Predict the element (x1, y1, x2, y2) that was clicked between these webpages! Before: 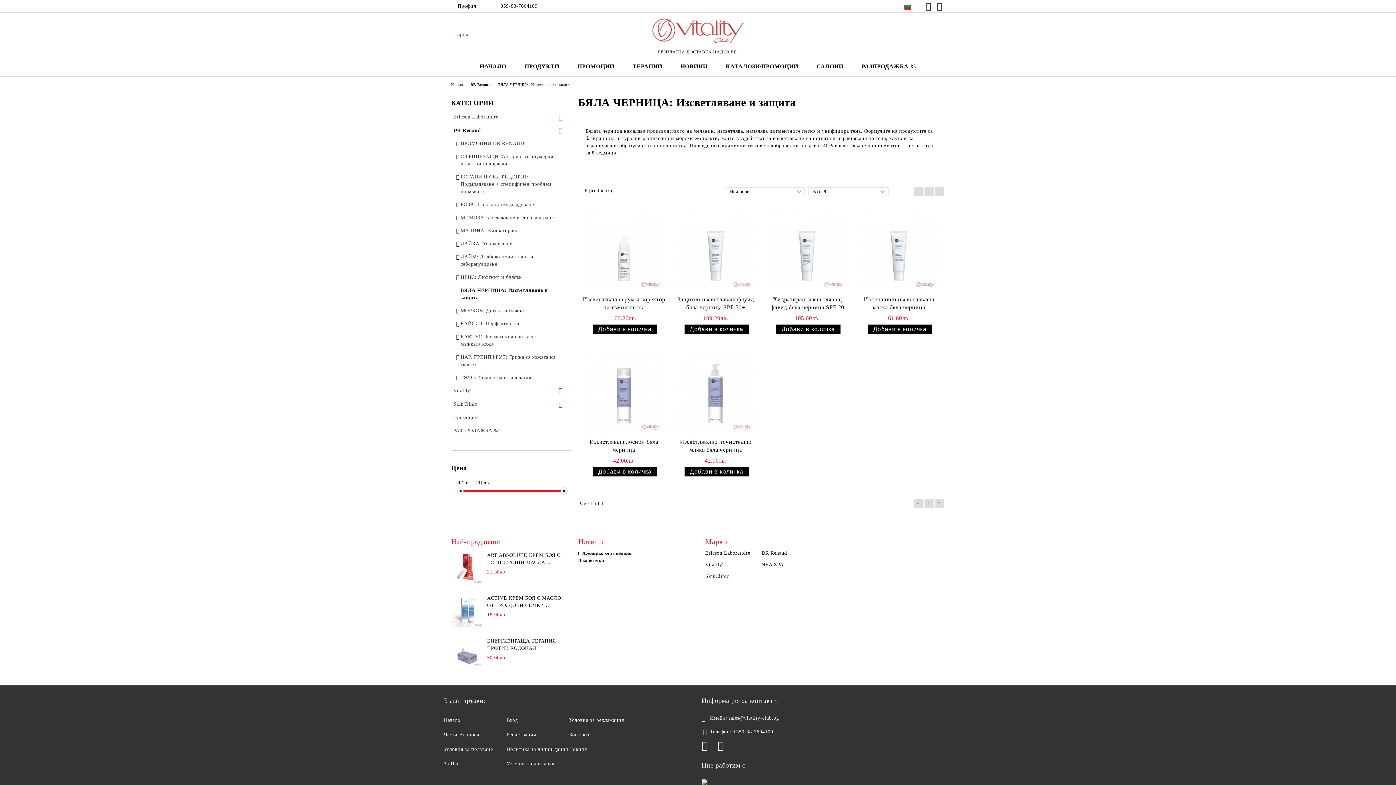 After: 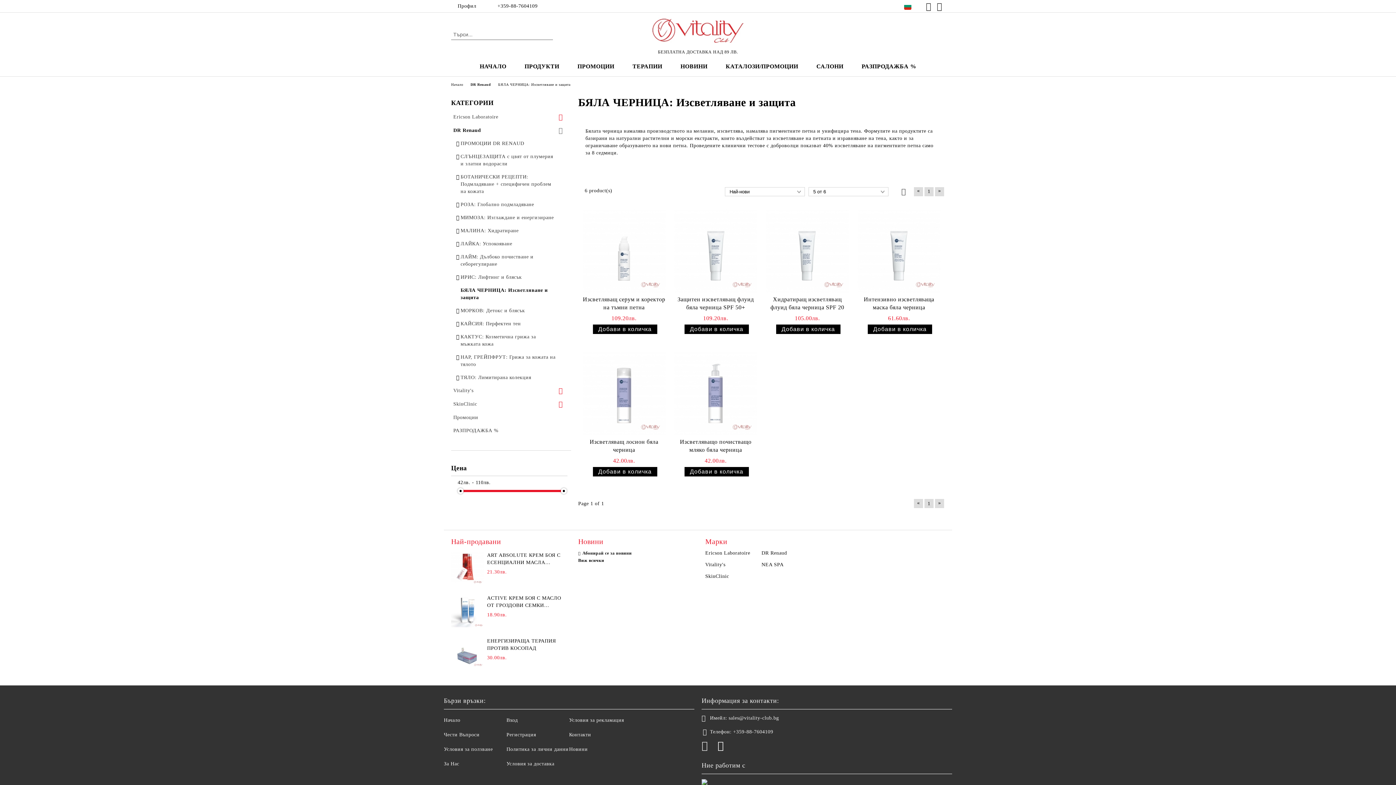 Action: label: Facebook bbox: (701, 741, 713, 752)